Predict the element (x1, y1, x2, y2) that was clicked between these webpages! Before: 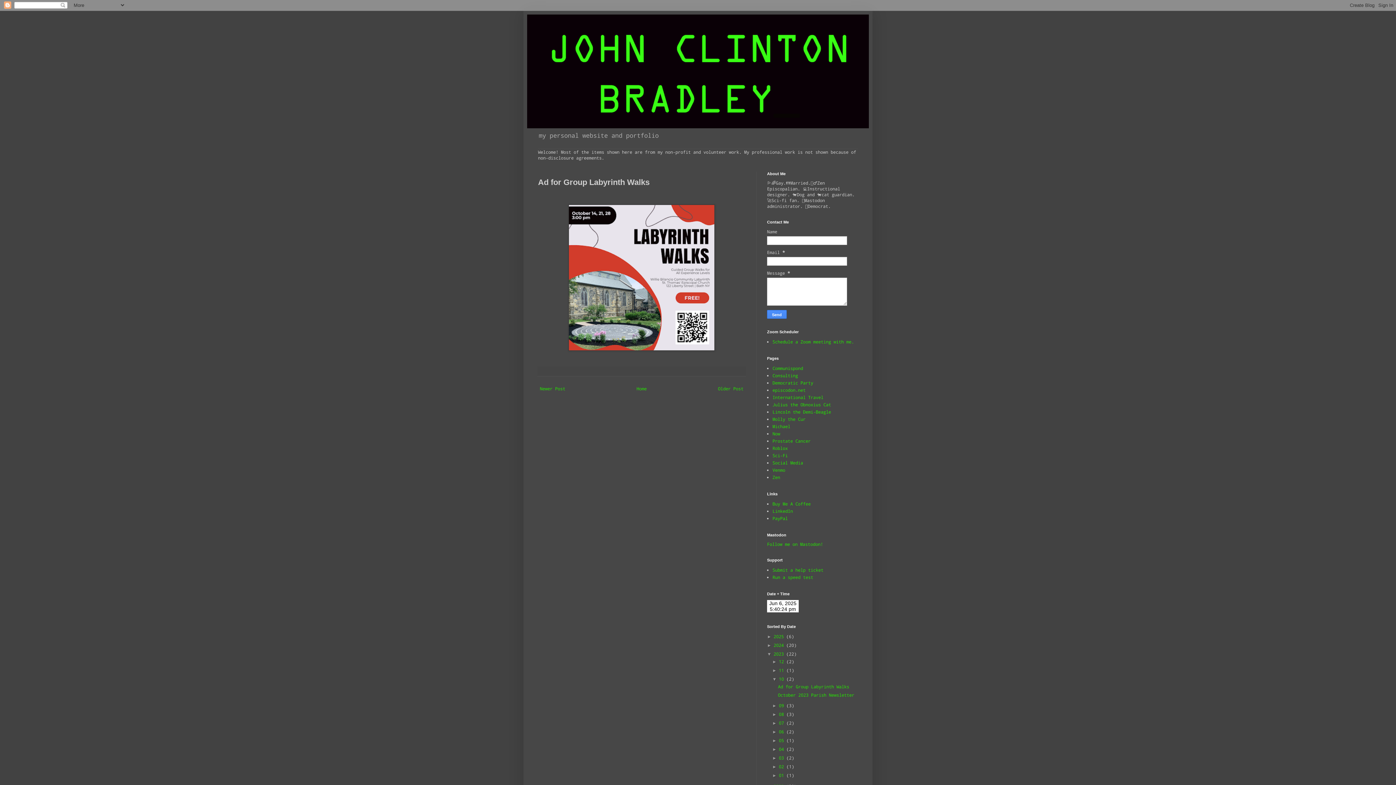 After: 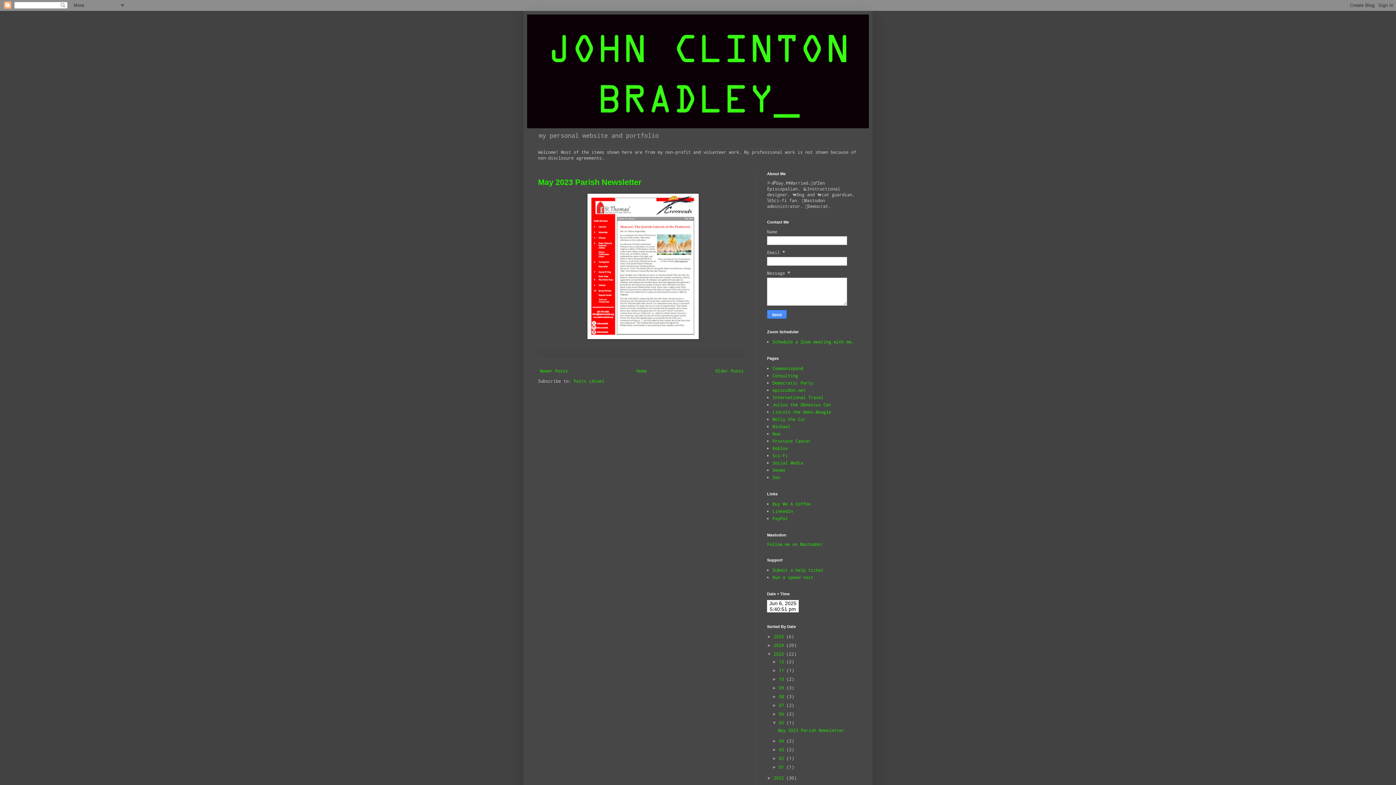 Action: bbox: (779, 737, 786, 743) label: 05 